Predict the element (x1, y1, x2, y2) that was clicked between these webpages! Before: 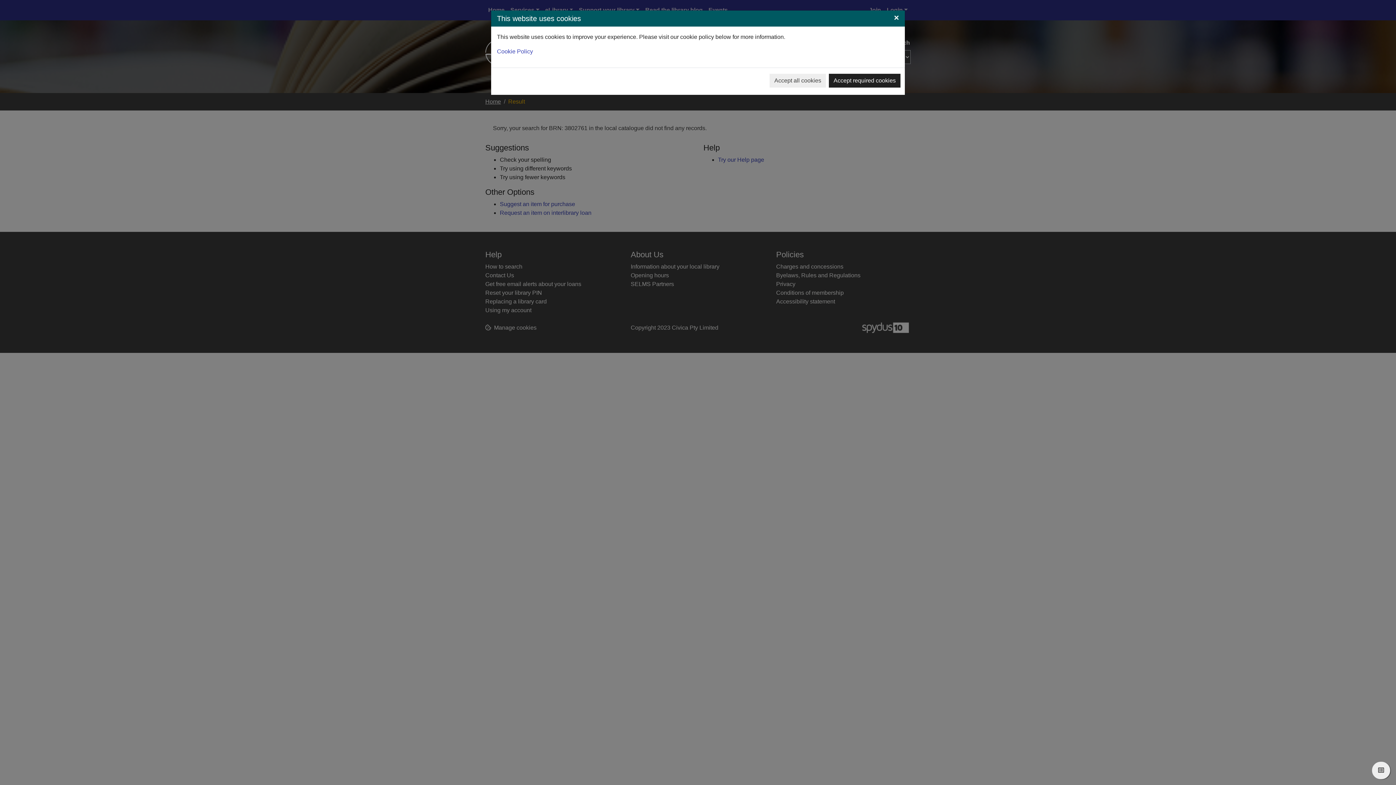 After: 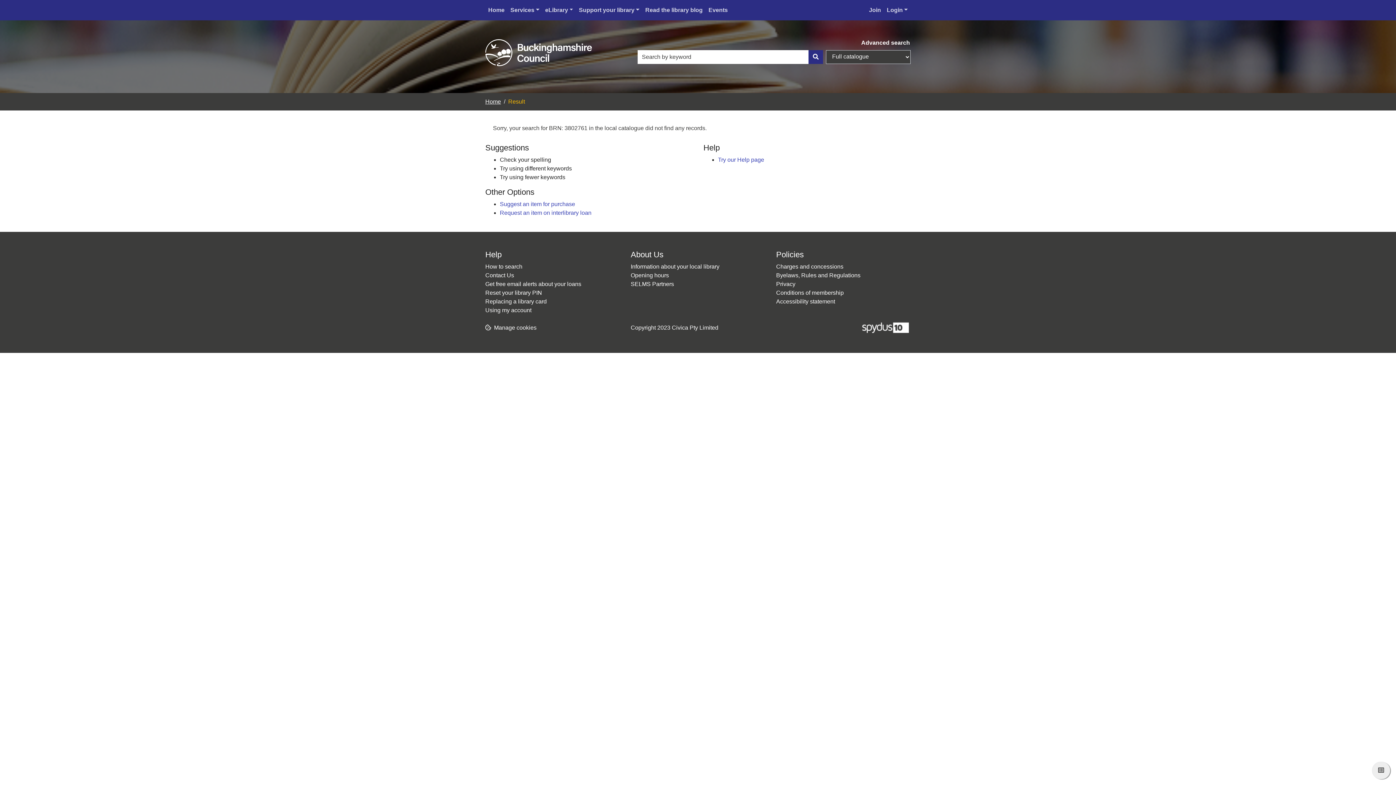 Action: label: Accept all cookies bbox: (769, 73, 826, 87)